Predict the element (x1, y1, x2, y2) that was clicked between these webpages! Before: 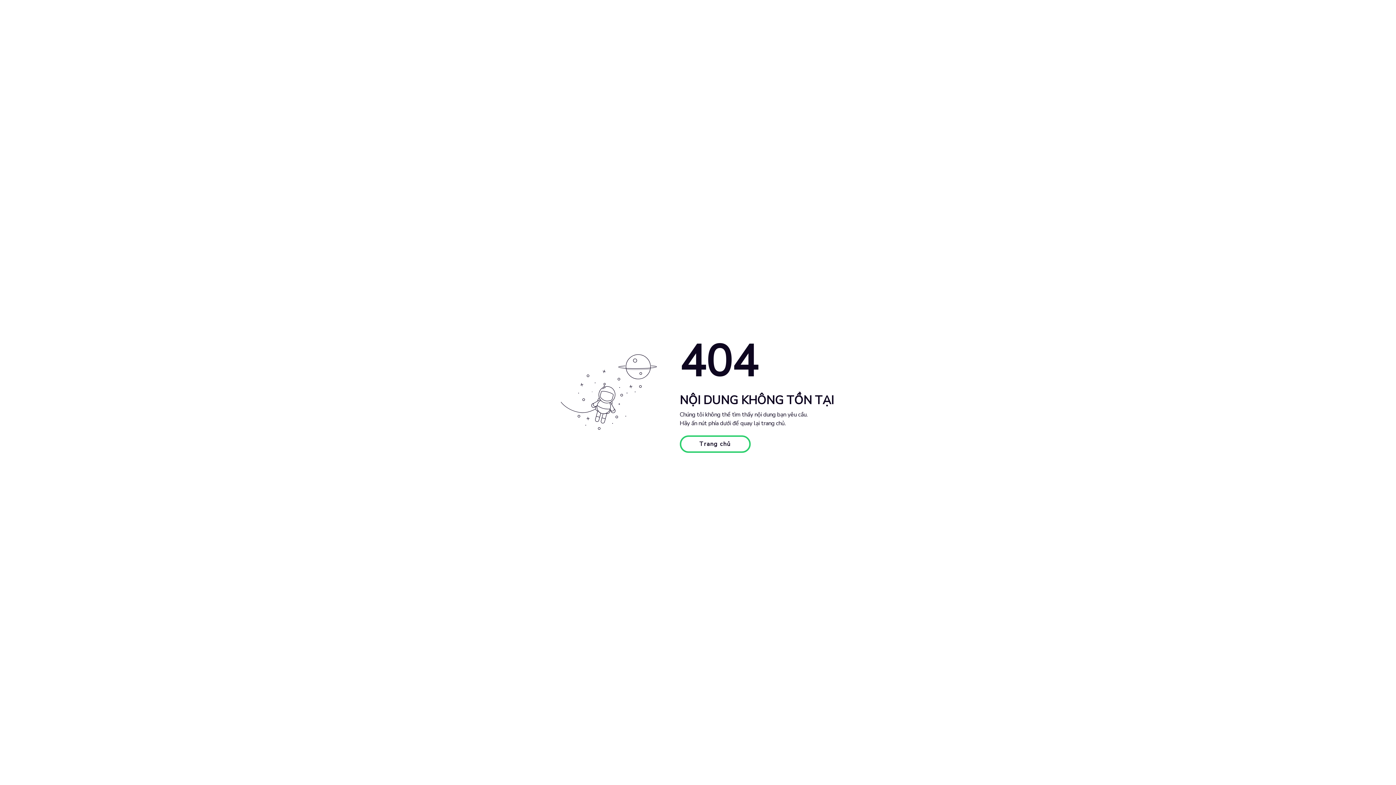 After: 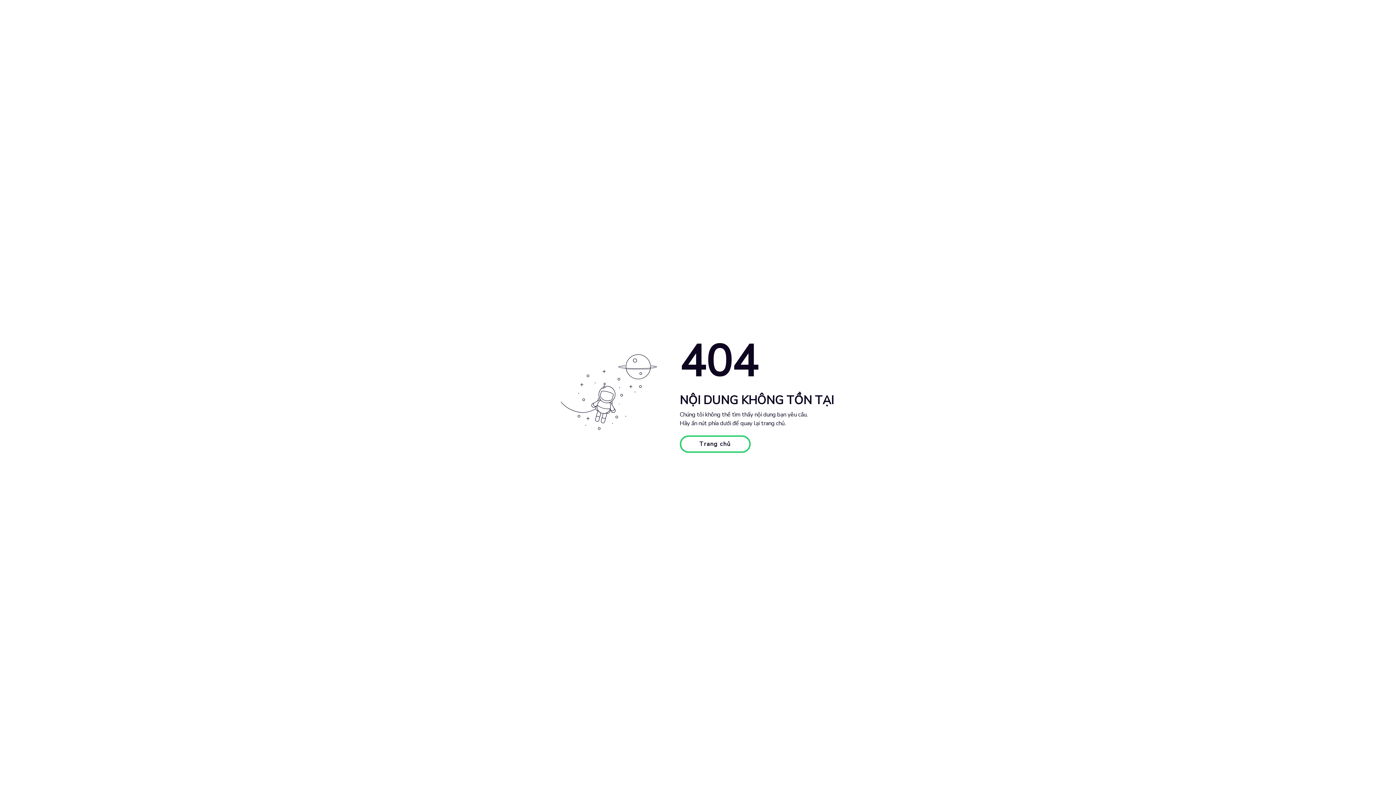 Action: label: Trang chủ bbox: (679, 435, 750, 453)